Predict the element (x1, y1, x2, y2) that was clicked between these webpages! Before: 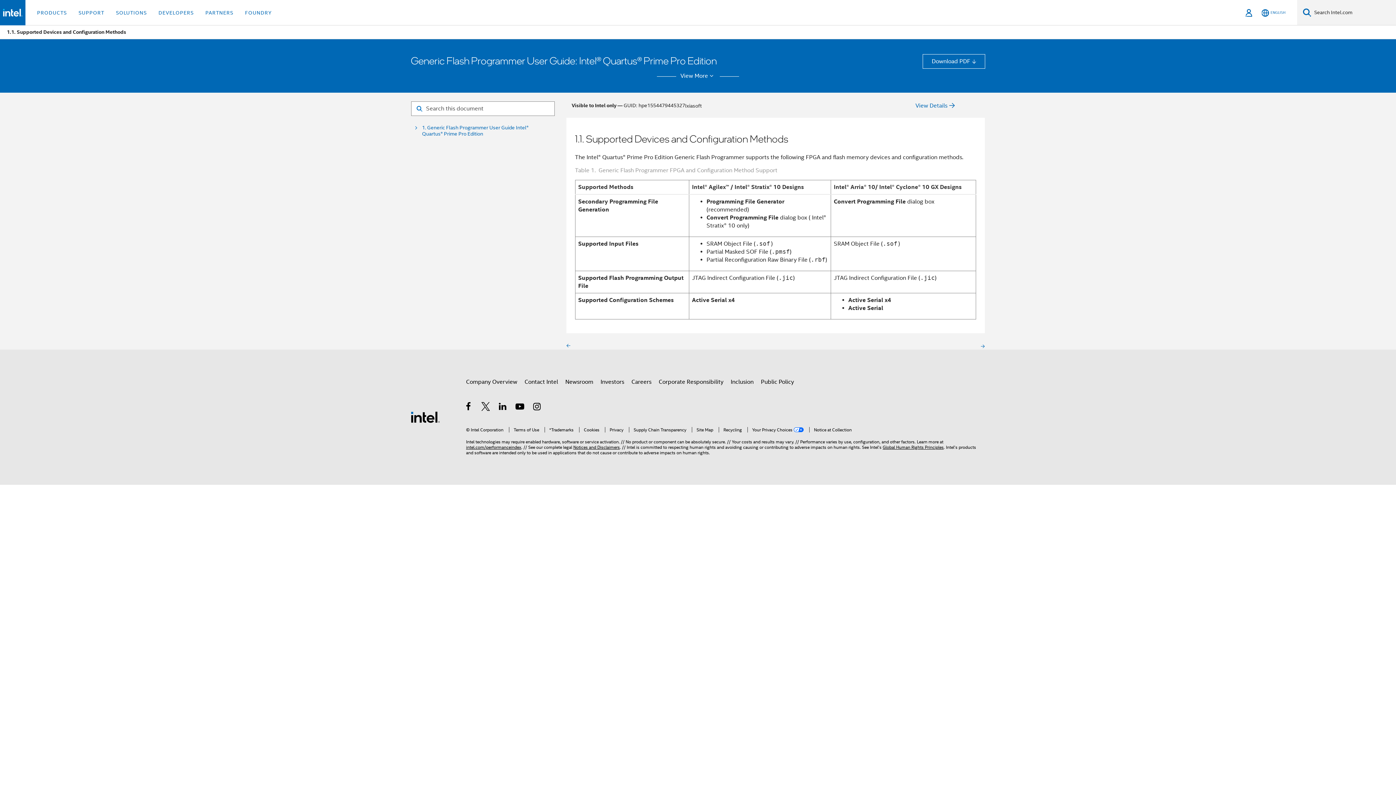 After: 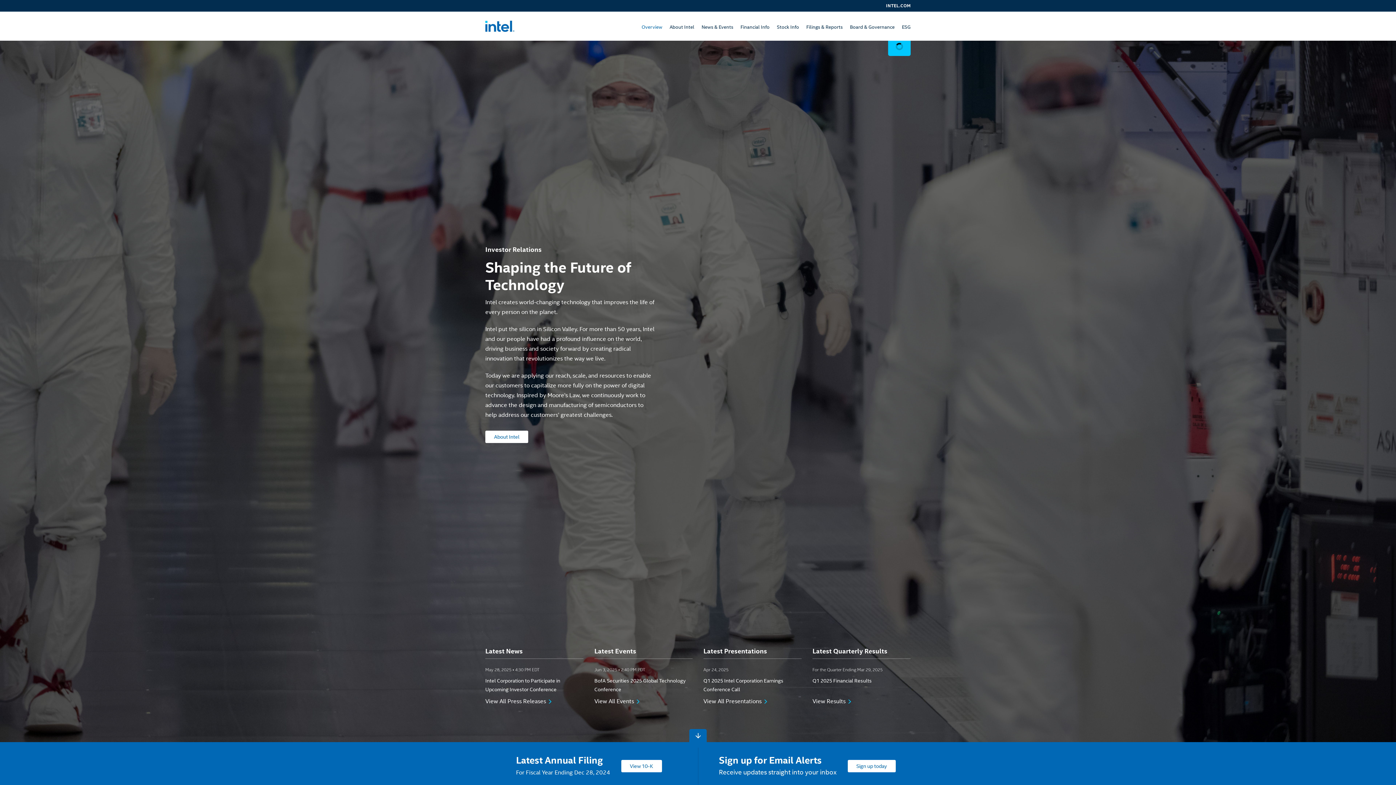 Action: bbox: (600, 375, 624, 388) label: Investors